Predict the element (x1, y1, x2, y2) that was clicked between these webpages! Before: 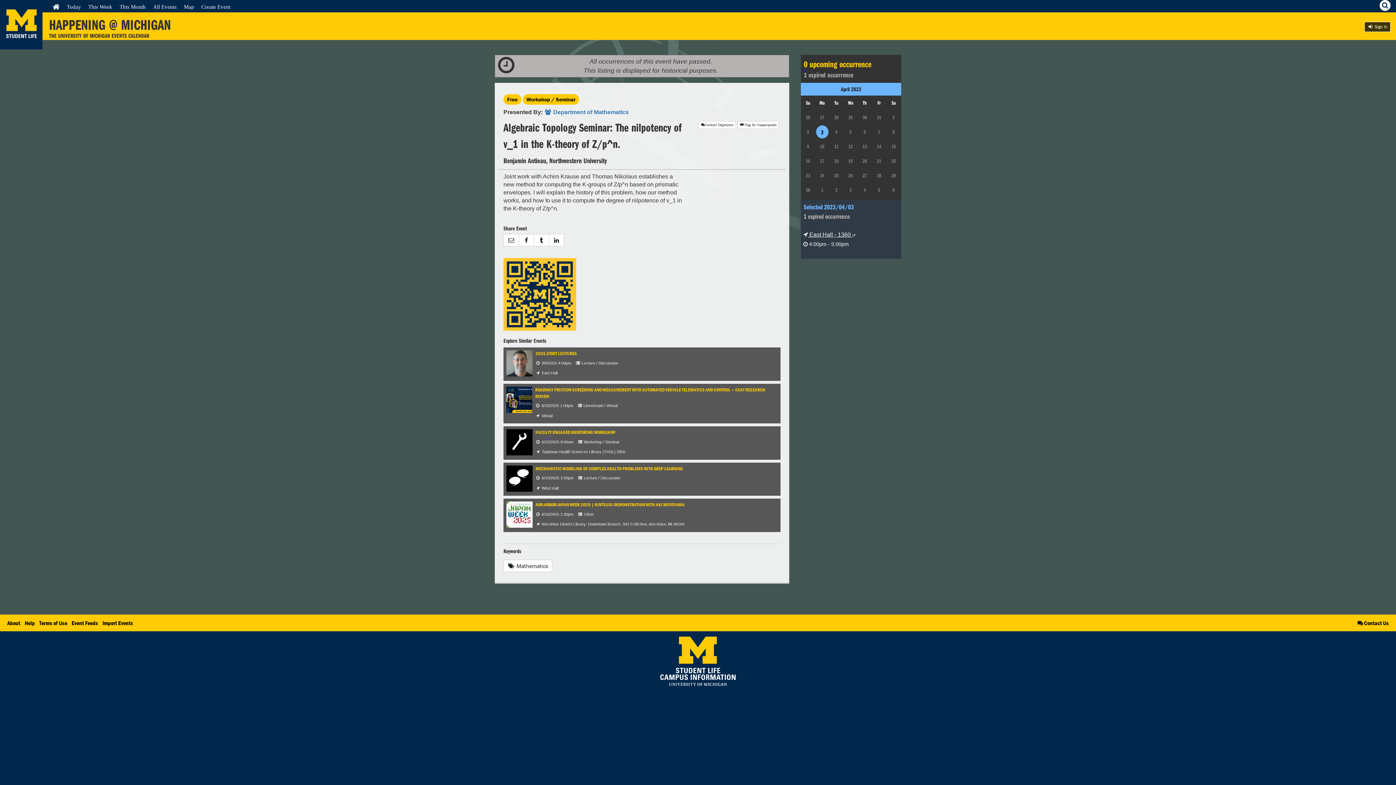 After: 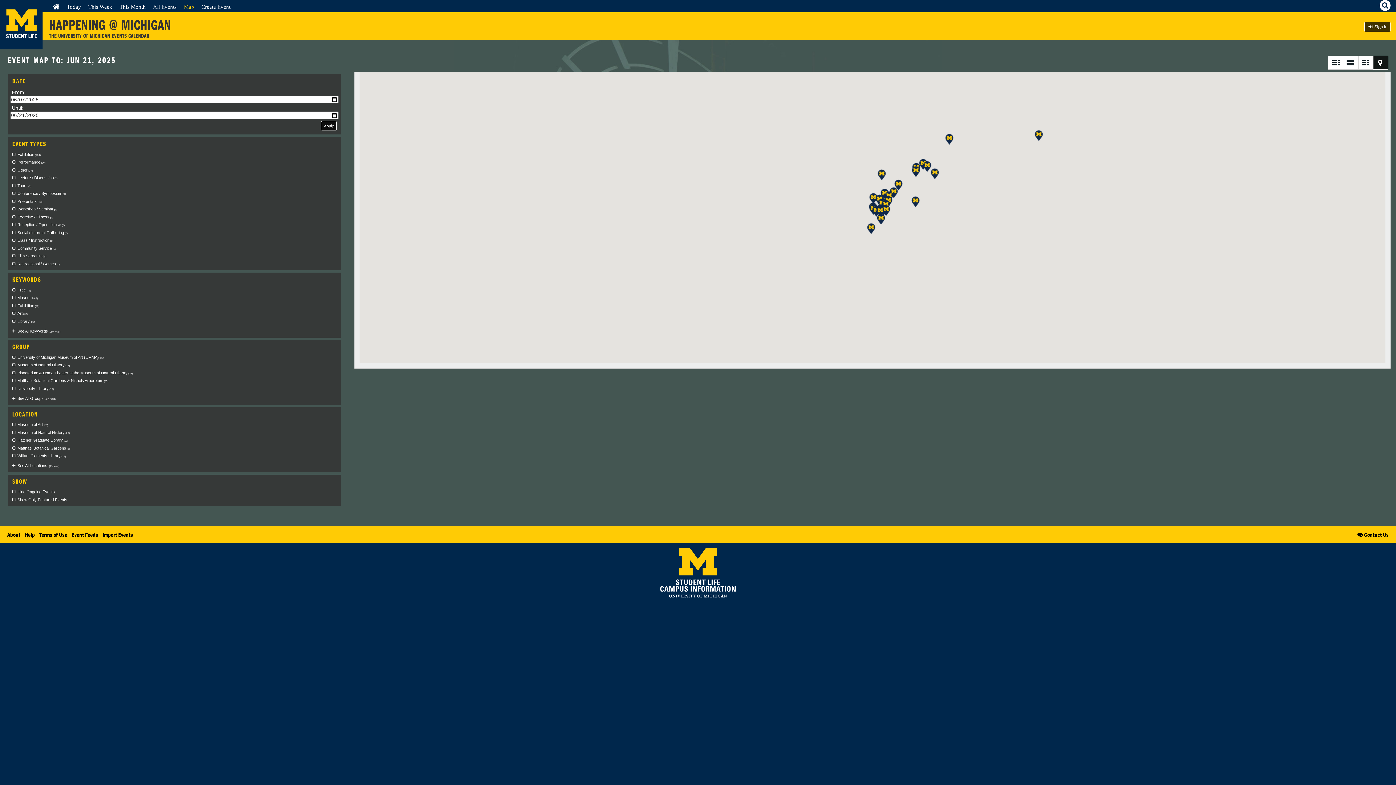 Action: label: Map bbox: (184, 3, 194, 9)